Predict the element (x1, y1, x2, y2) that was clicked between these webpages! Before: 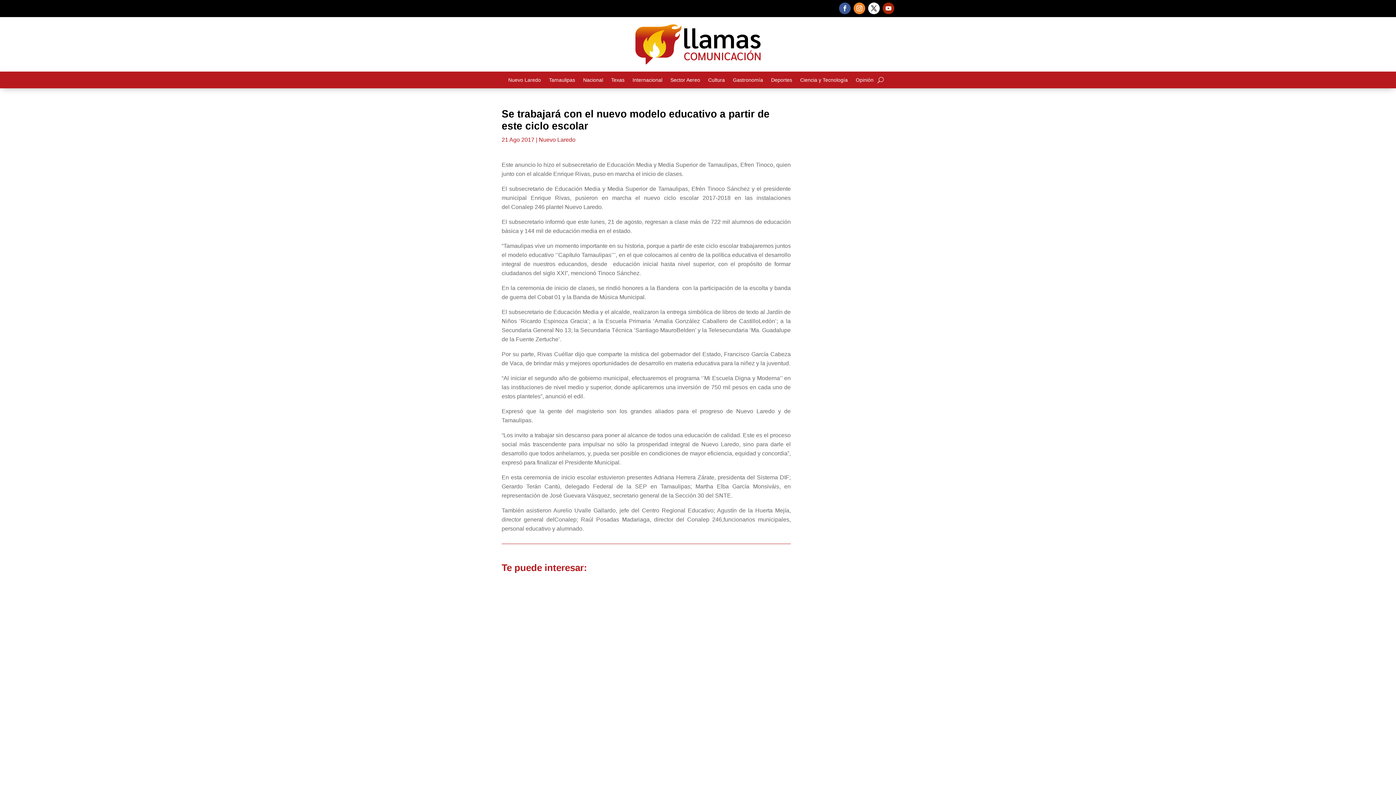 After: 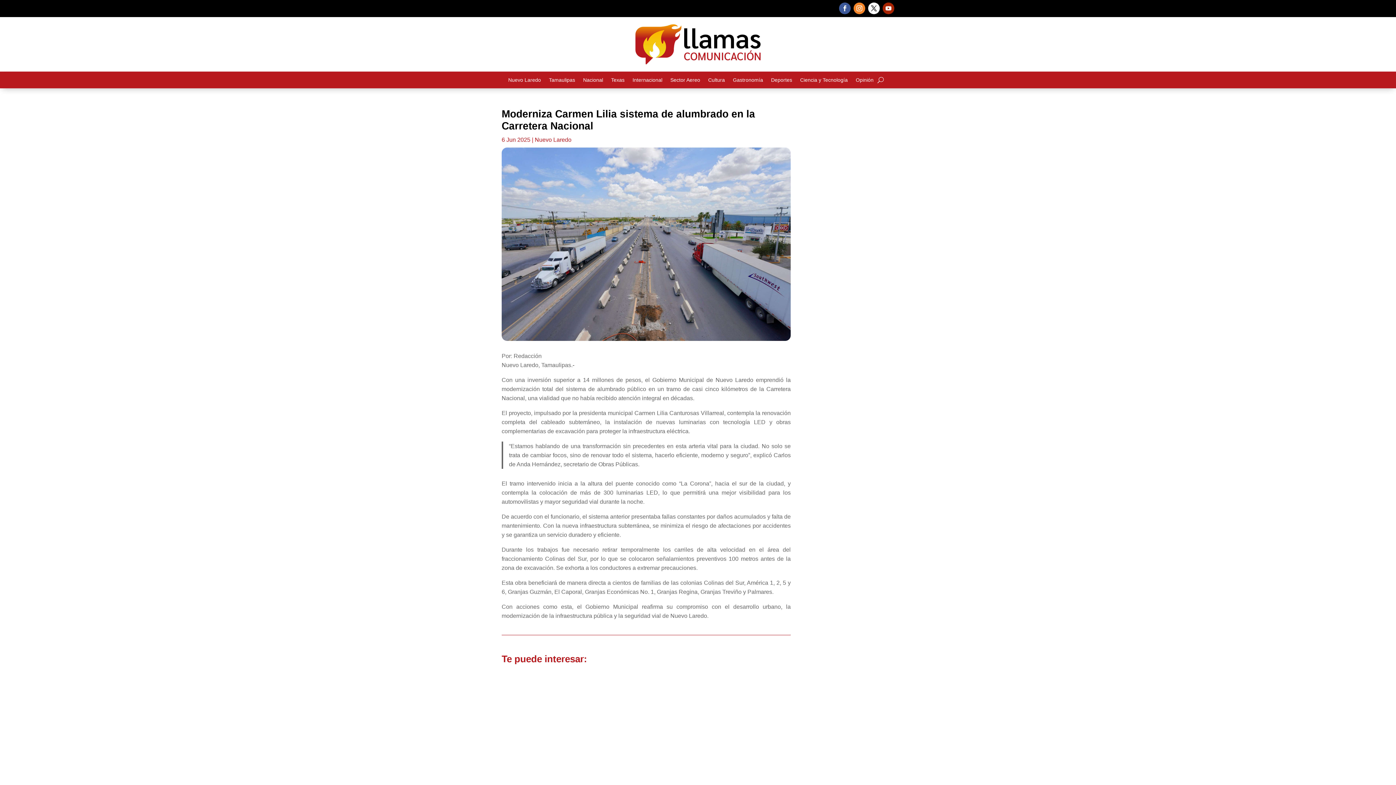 Action: bbox: (501, 581, 790, 762)